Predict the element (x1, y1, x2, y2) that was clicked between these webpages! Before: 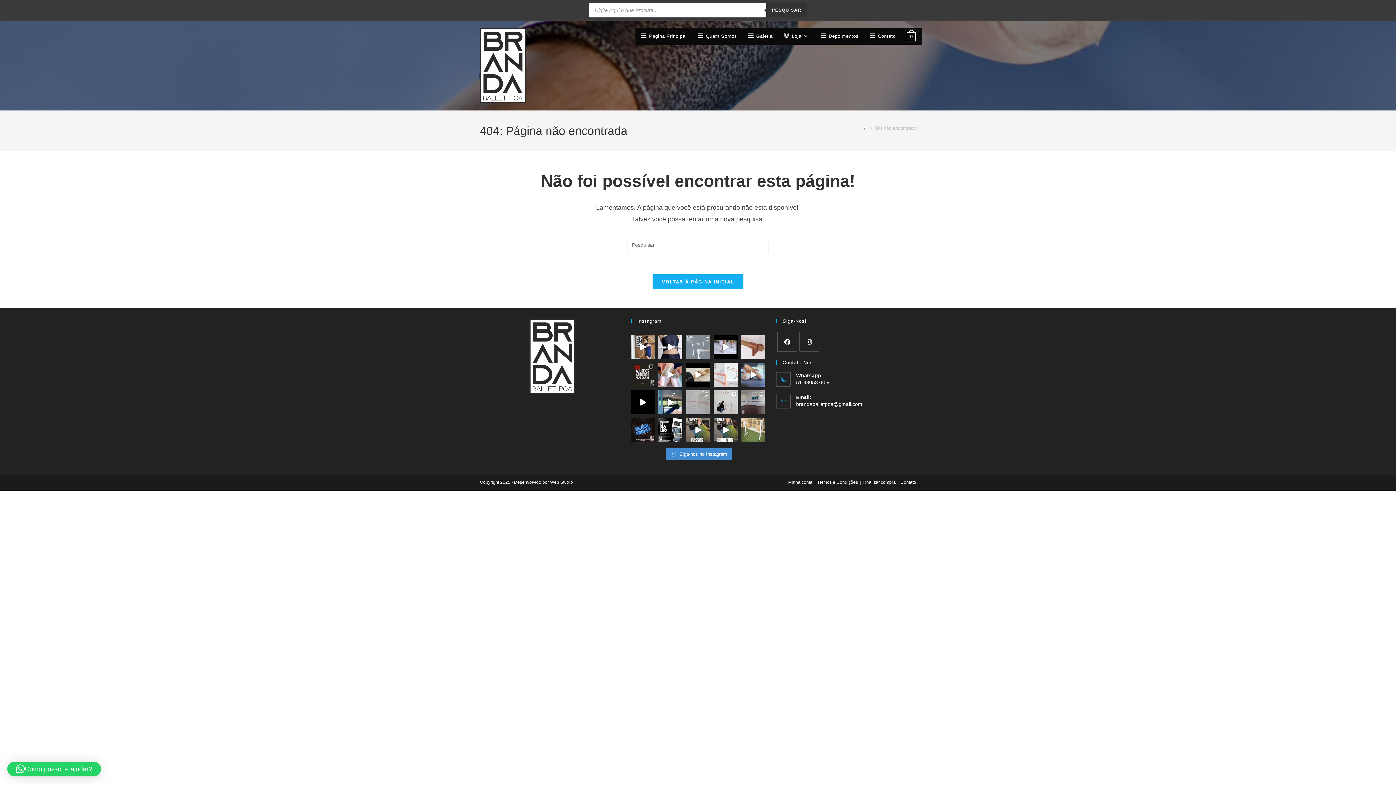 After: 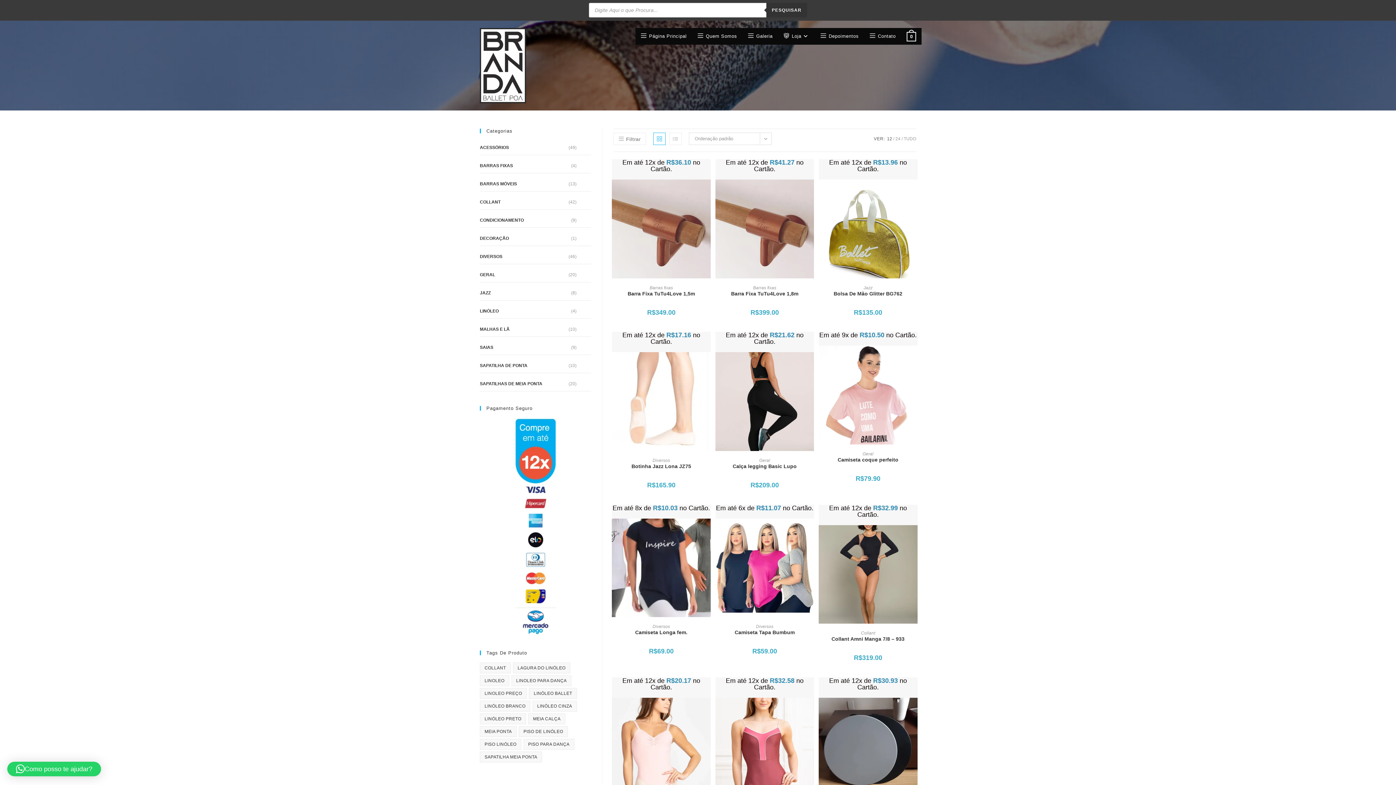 Action: label: Página inicial bbox: (862, 125, 867, 130)